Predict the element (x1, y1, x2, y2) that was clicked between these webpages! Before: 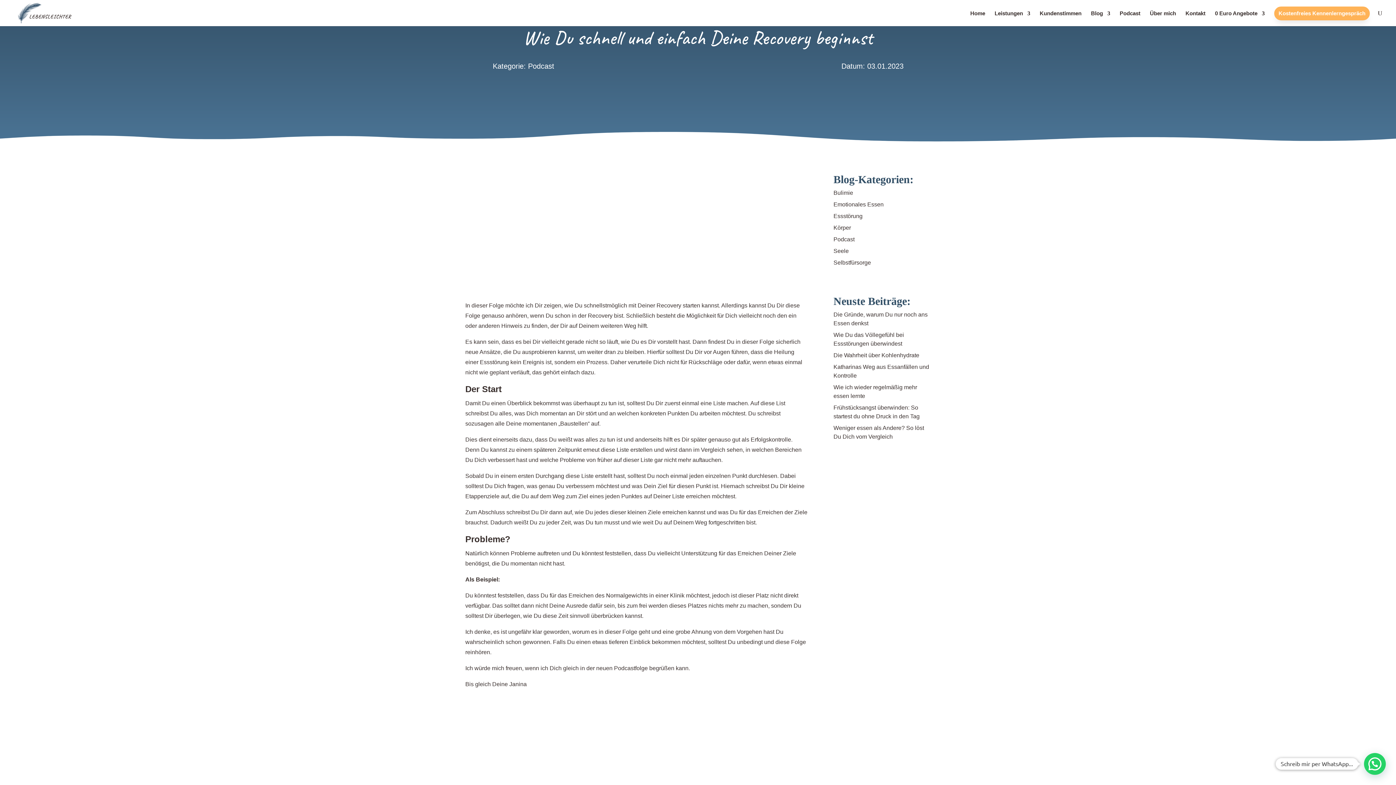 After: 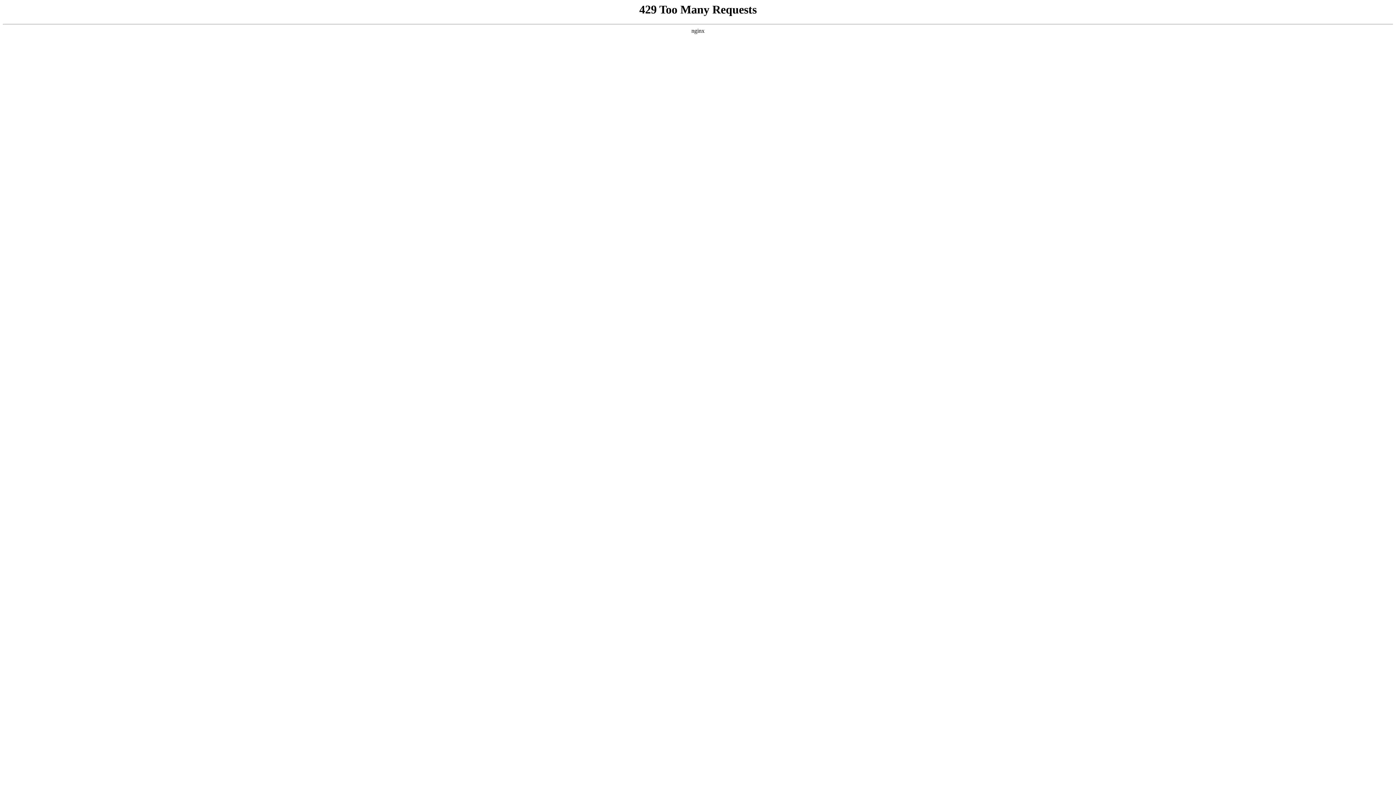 Action: label: Die Wahrheit über Kohlenhydrate bbox: (833, 352, 919, 358)